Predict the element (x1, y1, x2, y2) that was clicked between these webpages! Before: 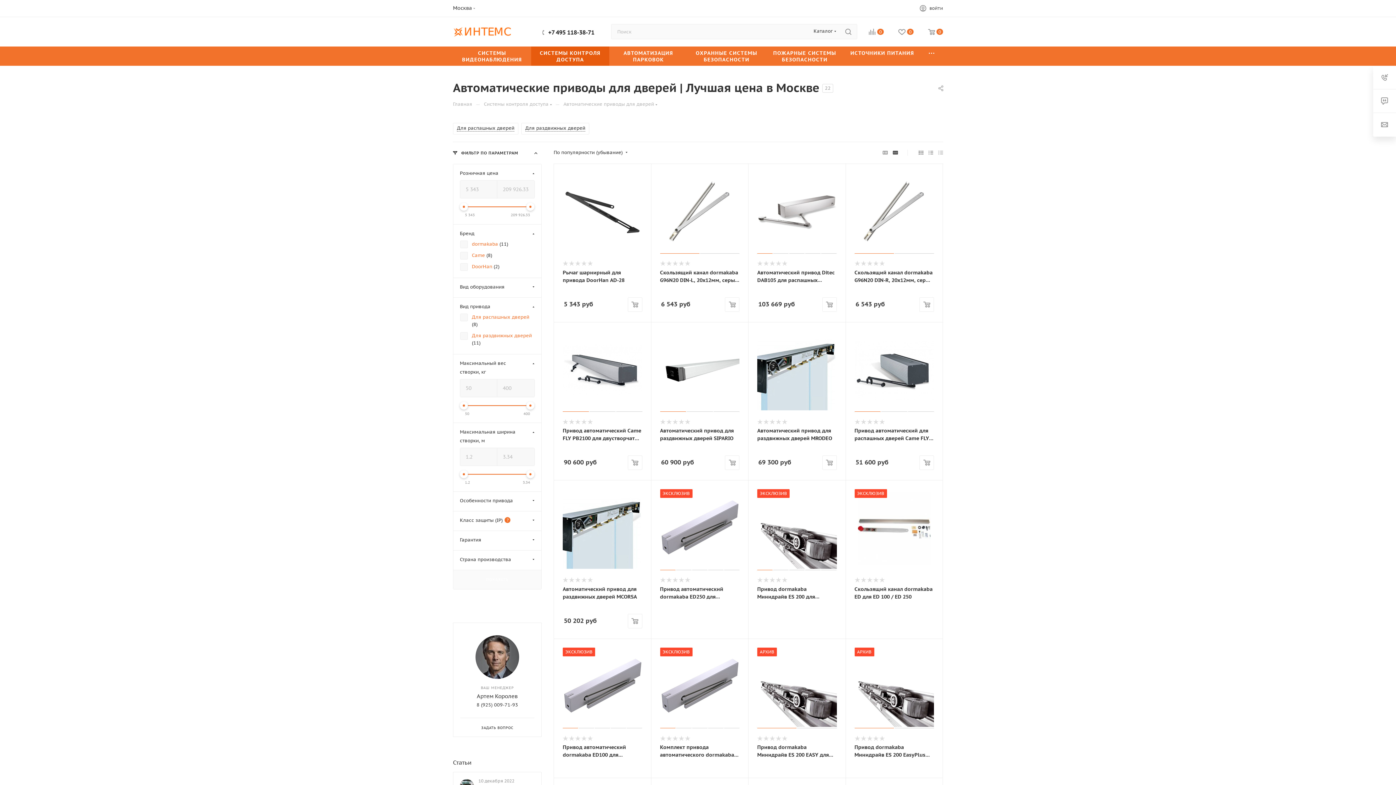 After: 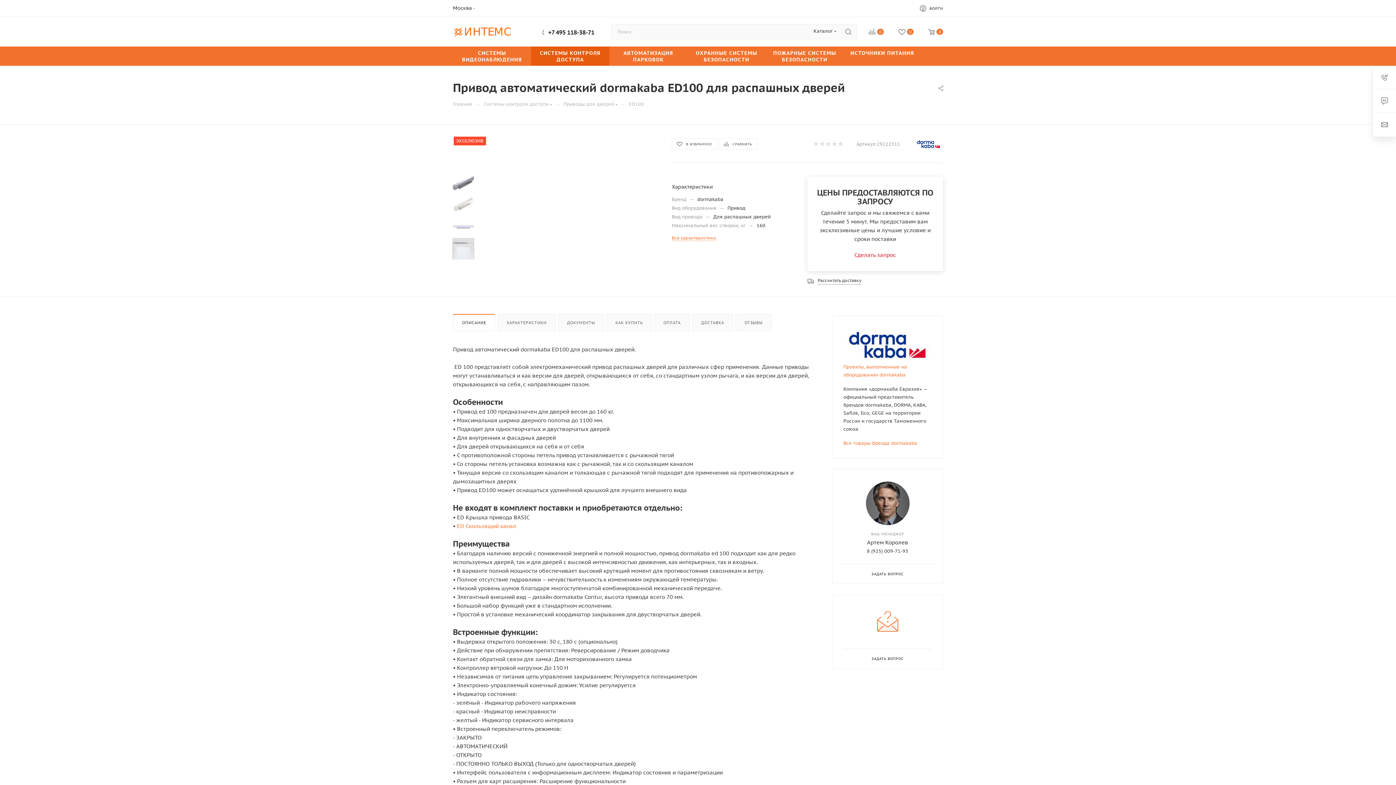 Action: bbox: (562, 647, 642, 727)